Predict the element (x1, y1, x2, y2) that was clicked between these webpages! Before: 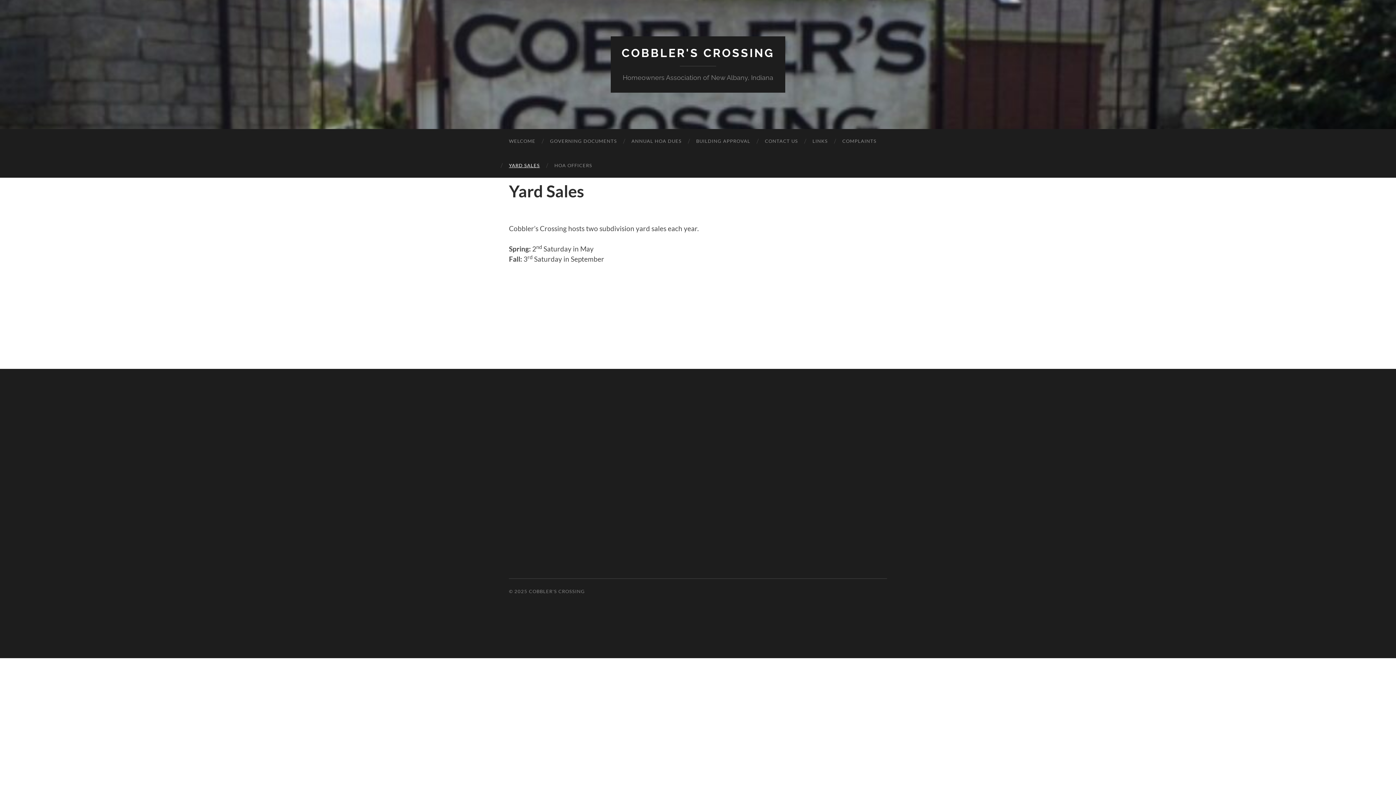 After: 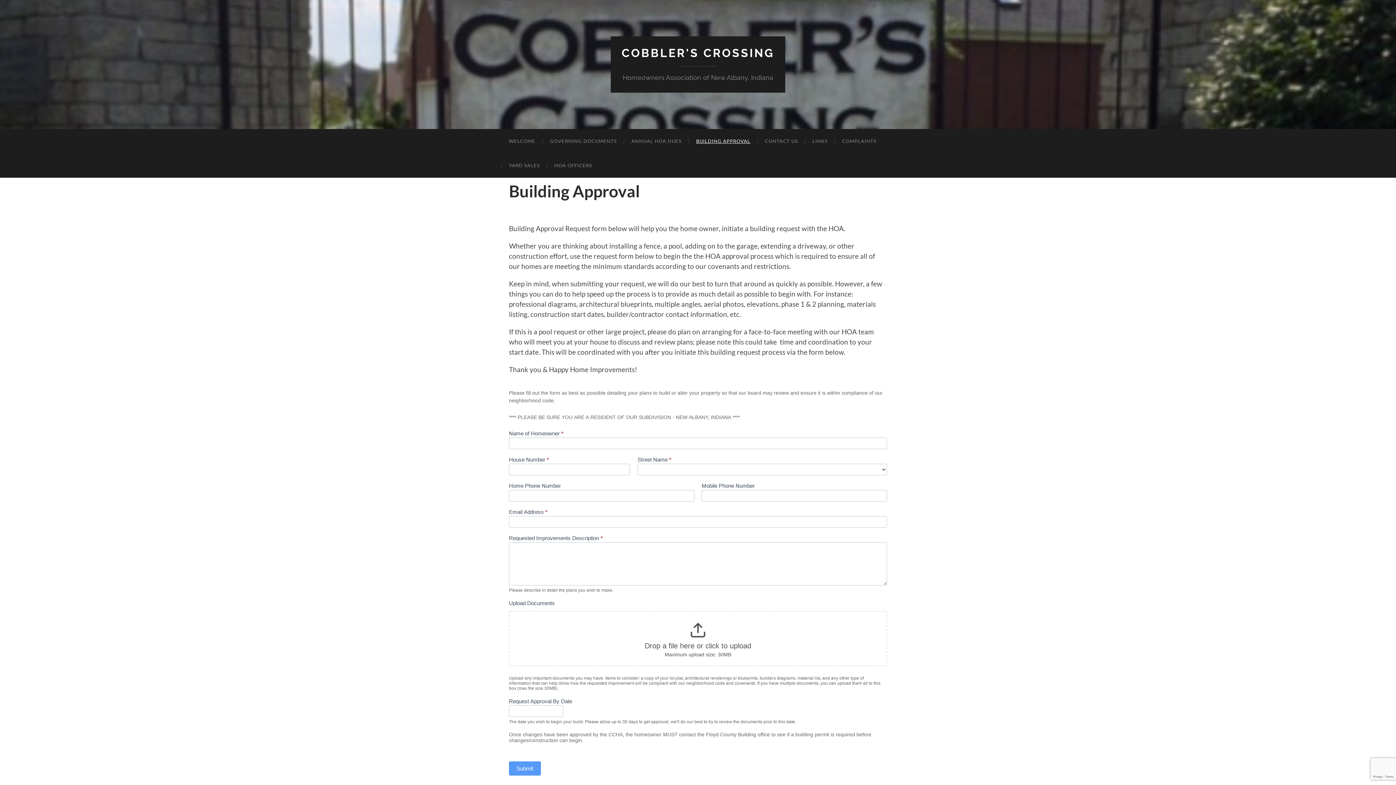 Action: bbox: (689, 129, 757, 153) label: BUILDING APPROVAL